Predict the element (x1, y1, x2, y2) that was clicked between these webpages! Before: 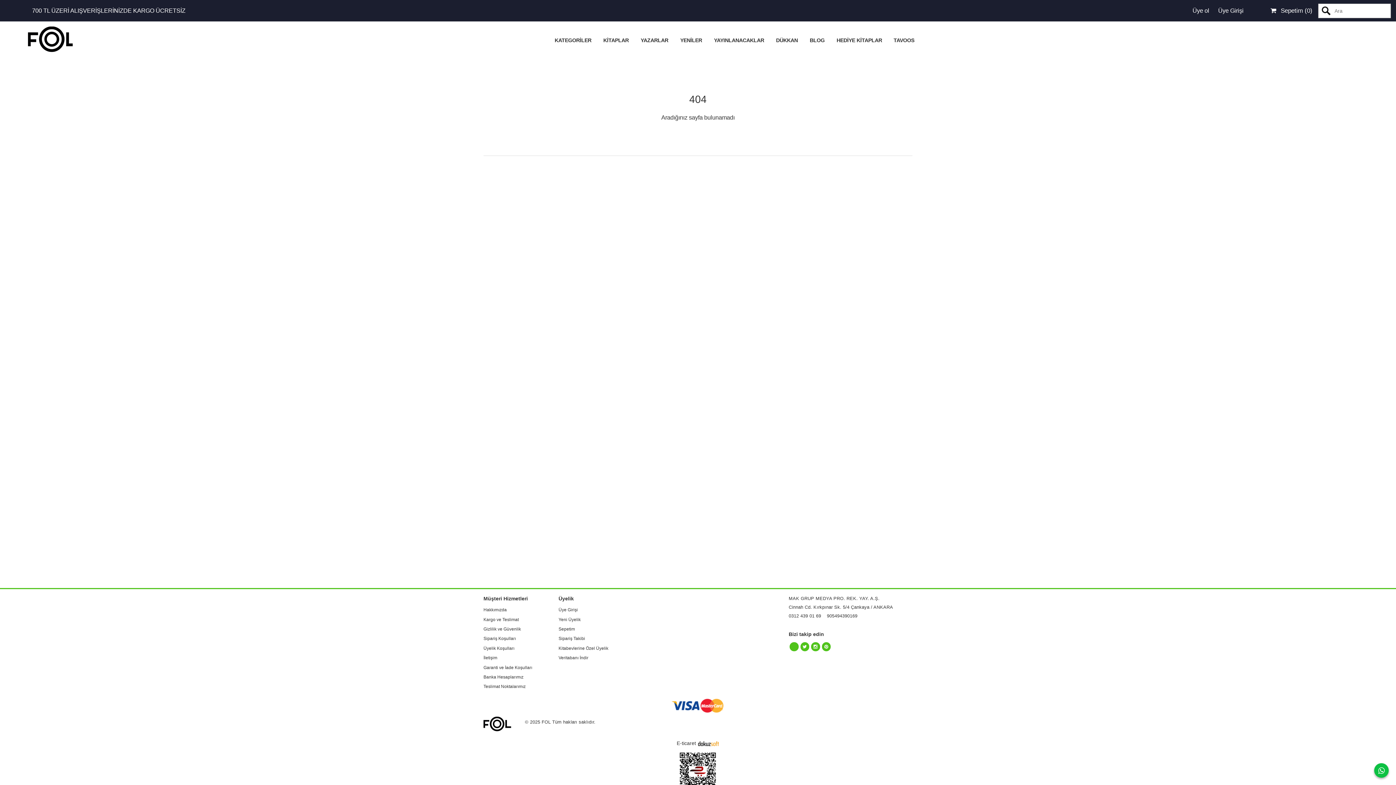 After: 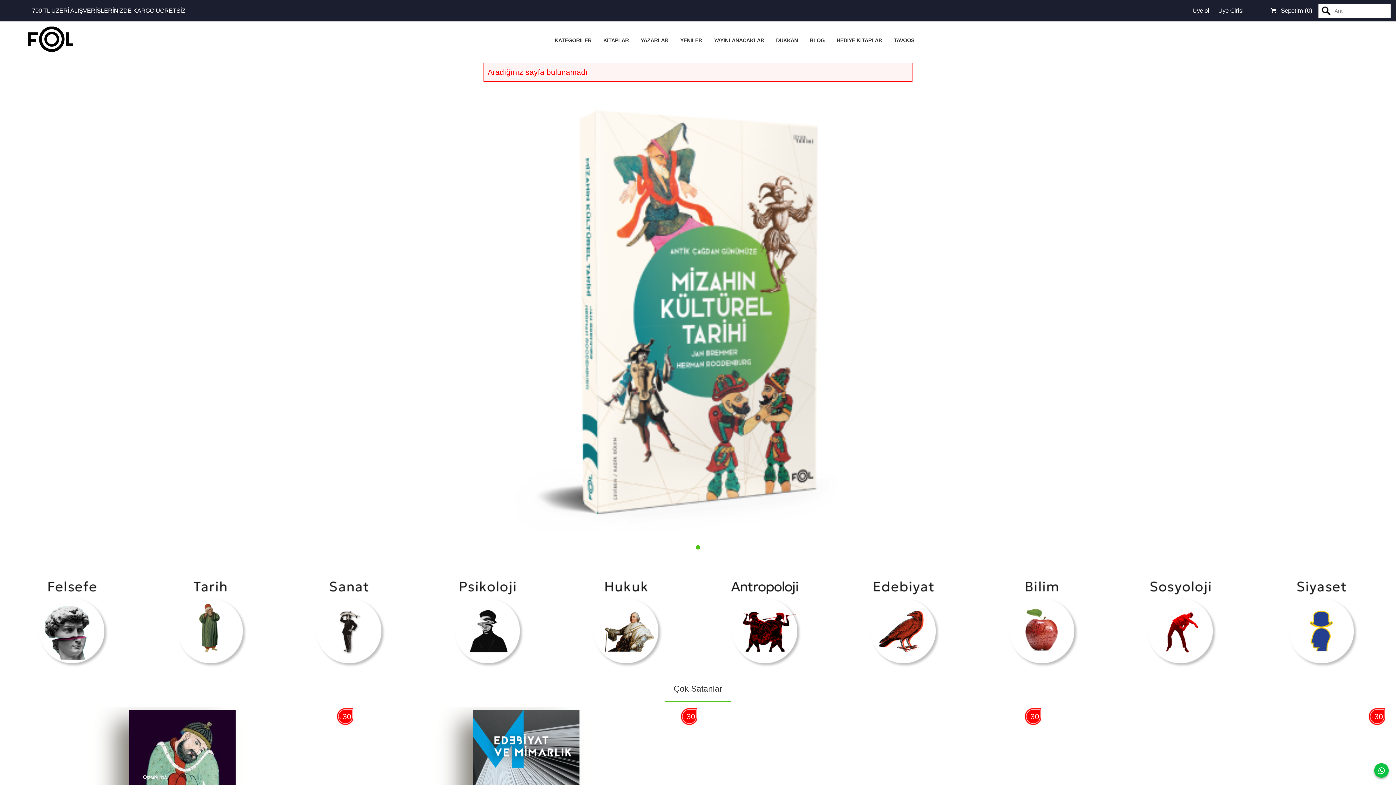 Action: bbox: (27, 35, 76, 41)